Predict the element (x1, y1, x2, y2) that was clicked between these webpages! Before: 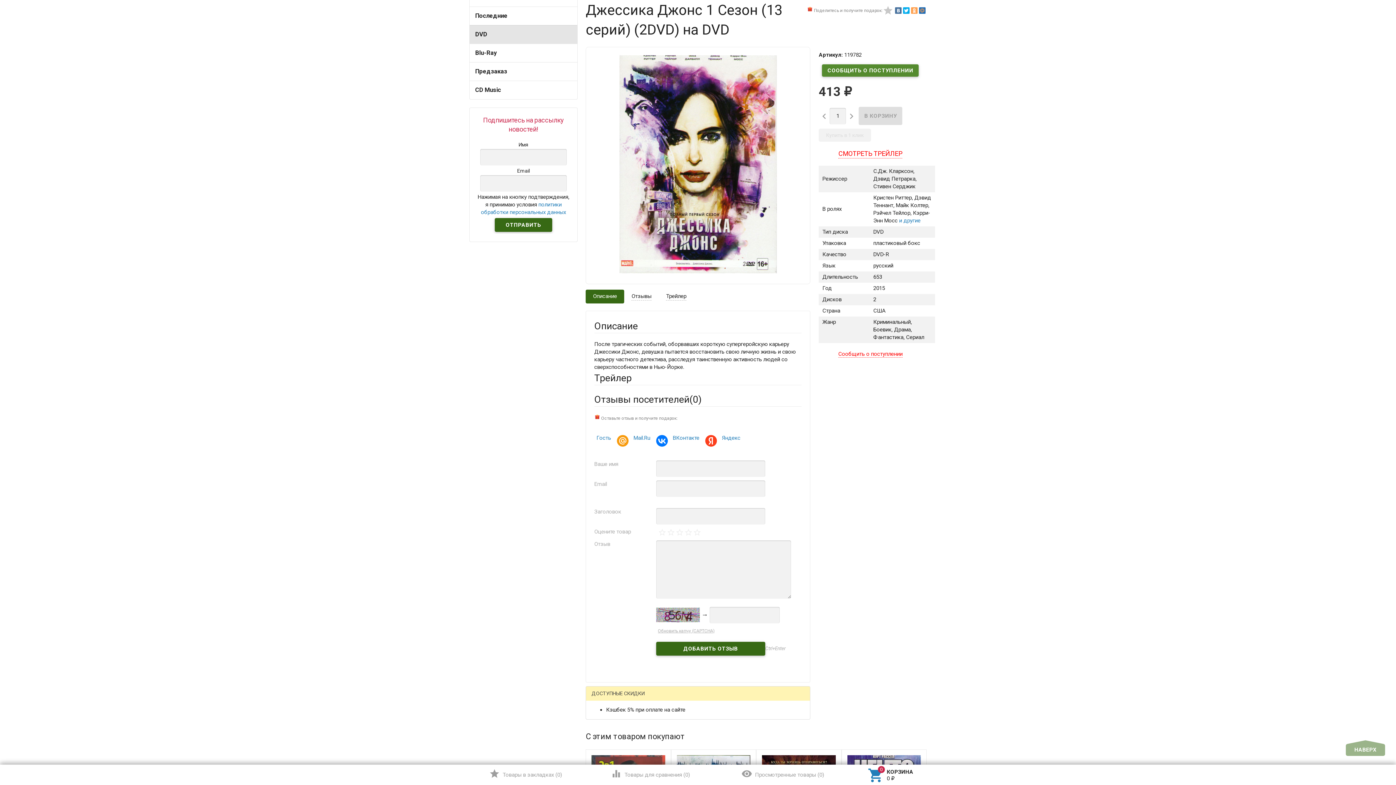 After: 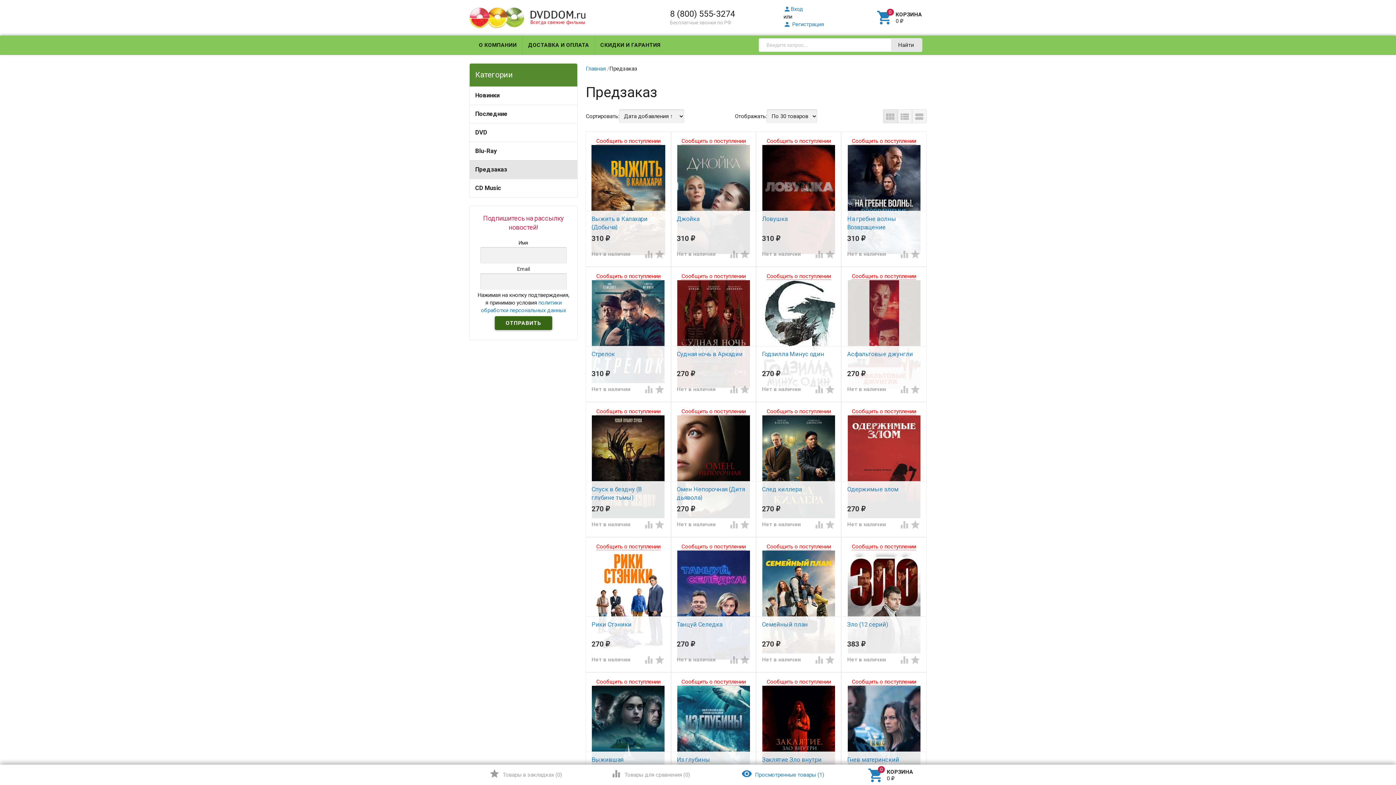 Action: label: Предзаказ bbox: (469, 62, 577, 80)